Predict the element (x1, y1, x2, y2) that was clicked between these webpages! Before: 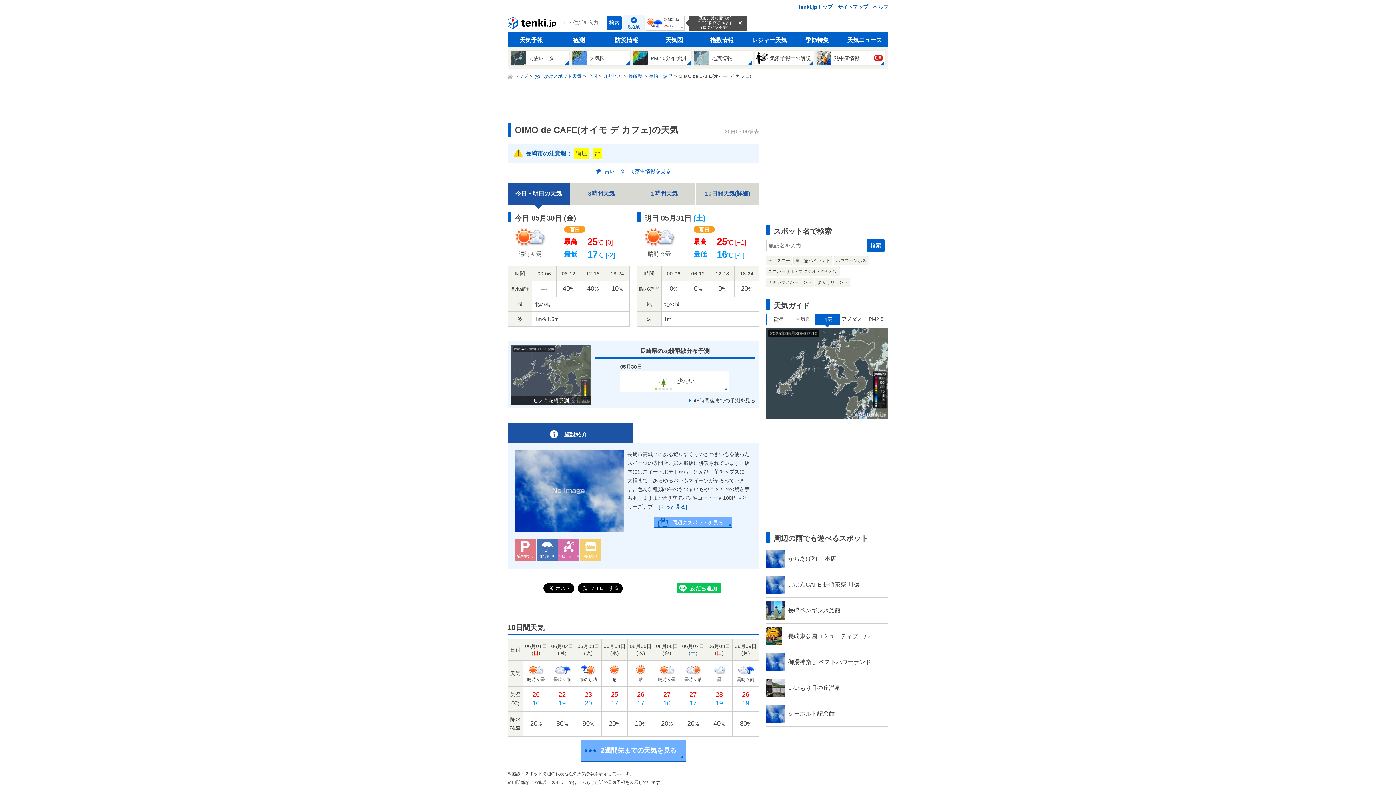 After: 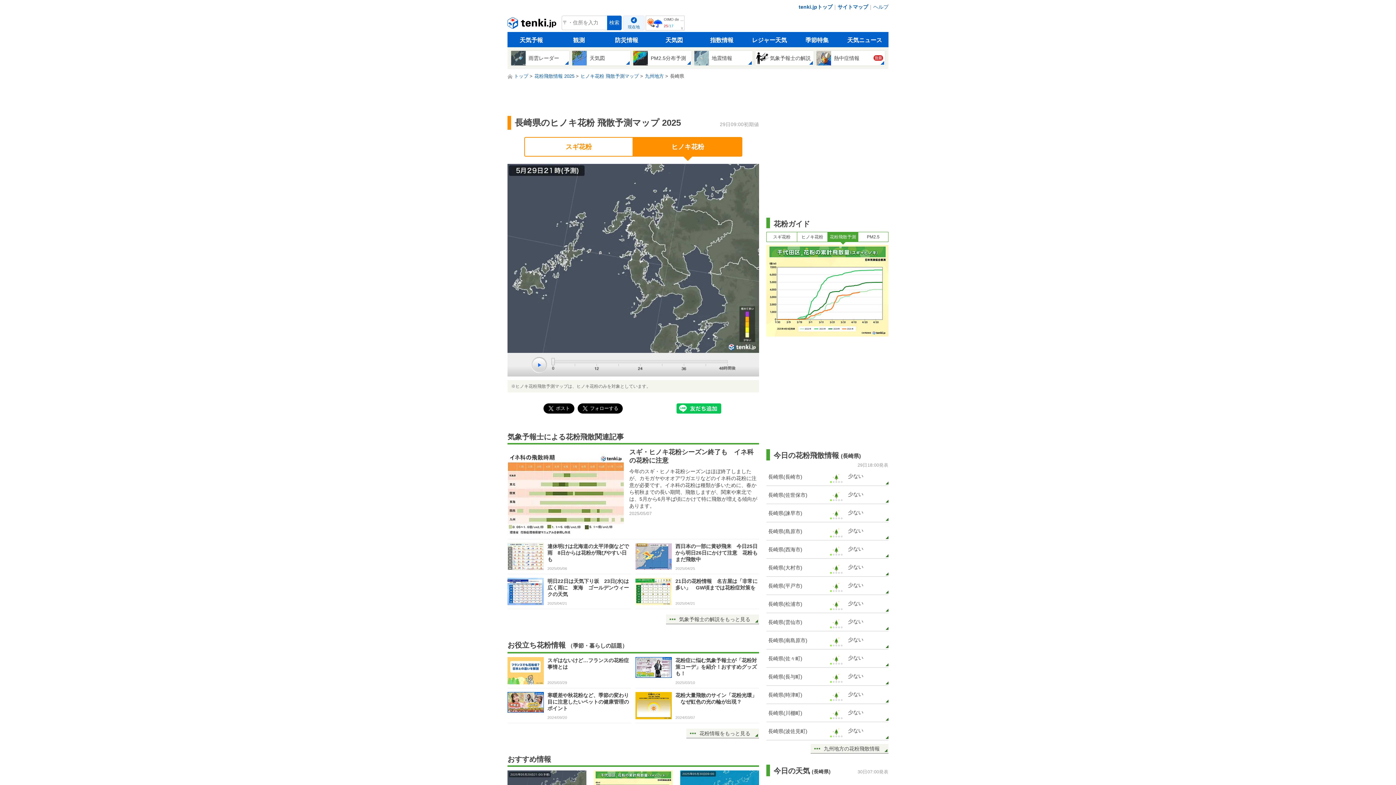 Action: label: 48時間後までの予測を見る bbox: (693, 396, 755, 405)